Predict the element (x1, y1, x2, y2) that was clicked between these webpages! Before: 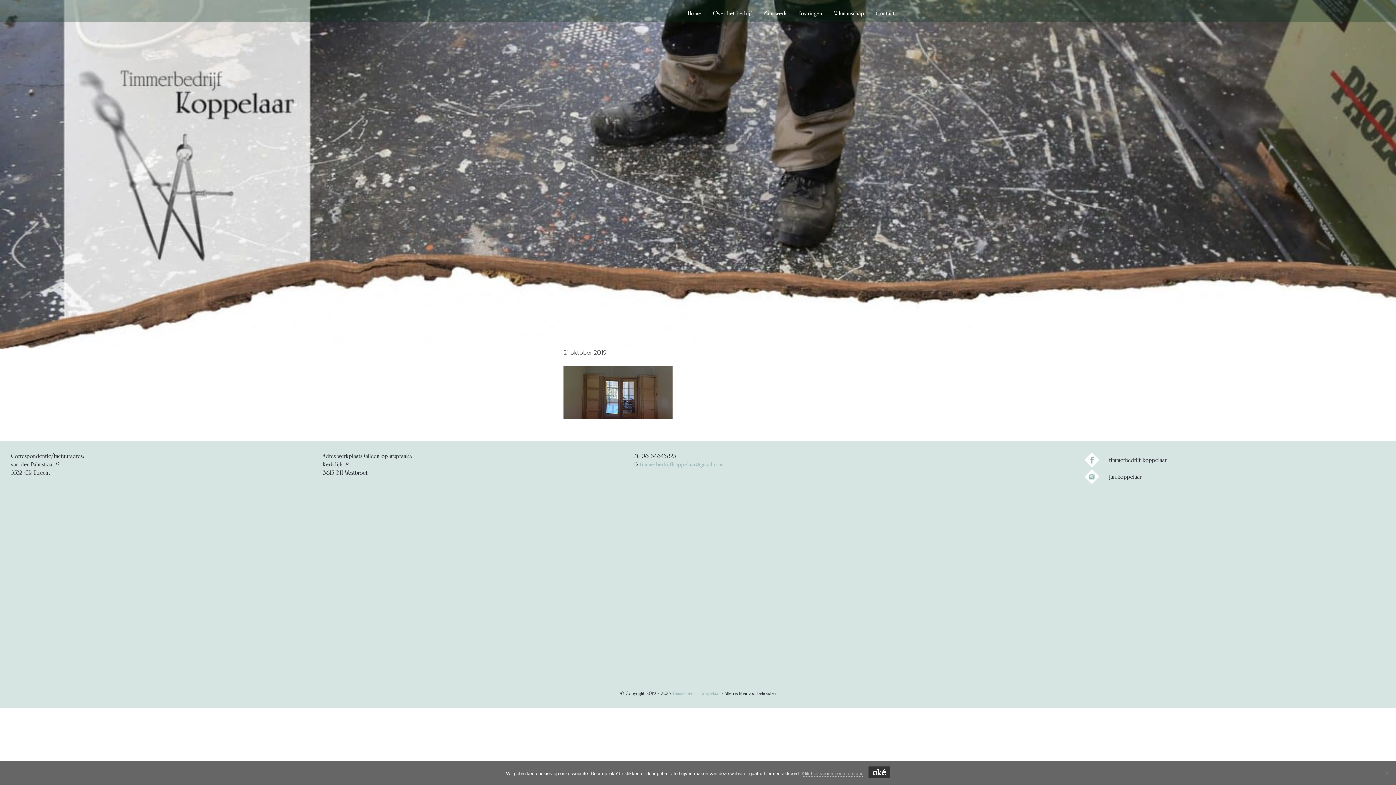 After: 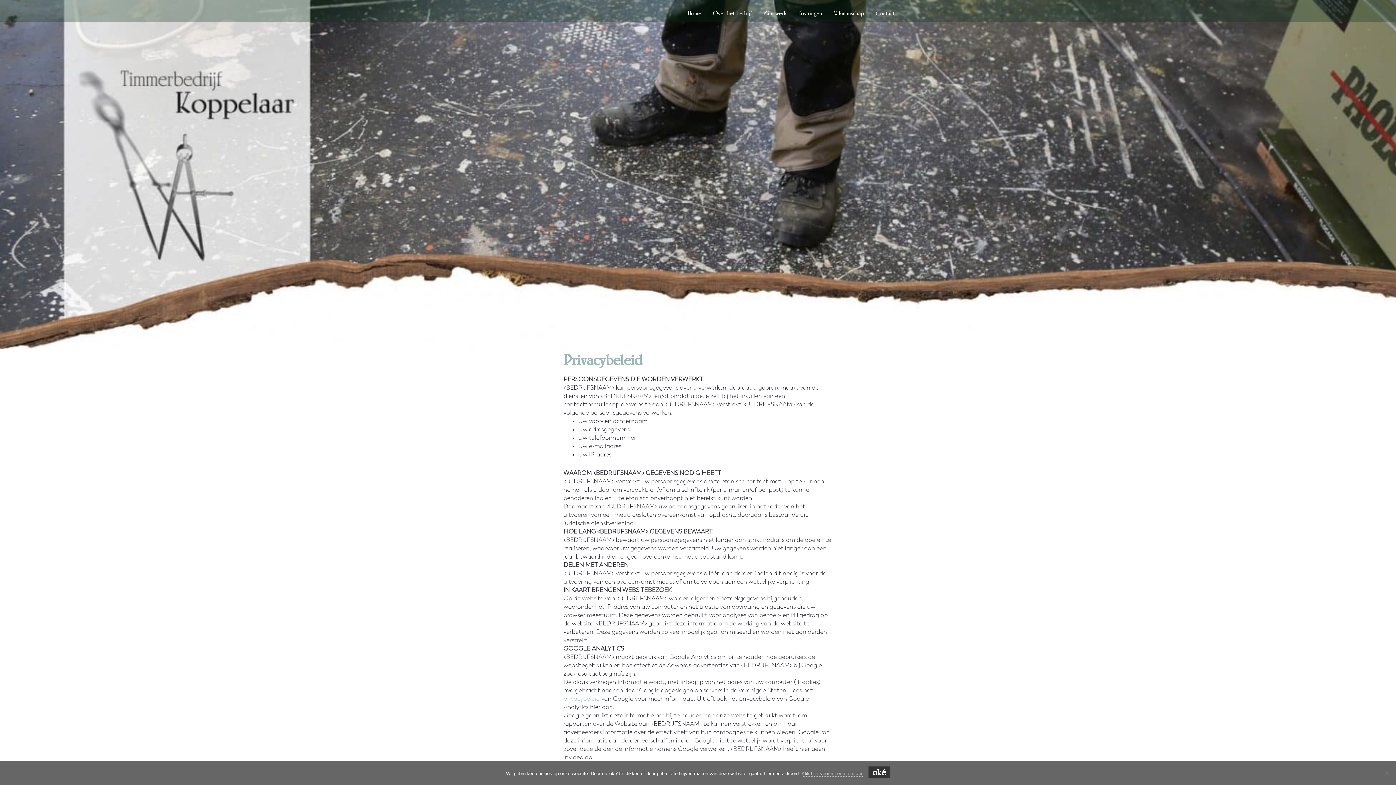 Action: bbox: (801, 771, 863, 777) label: Klik hier voor meer informatie